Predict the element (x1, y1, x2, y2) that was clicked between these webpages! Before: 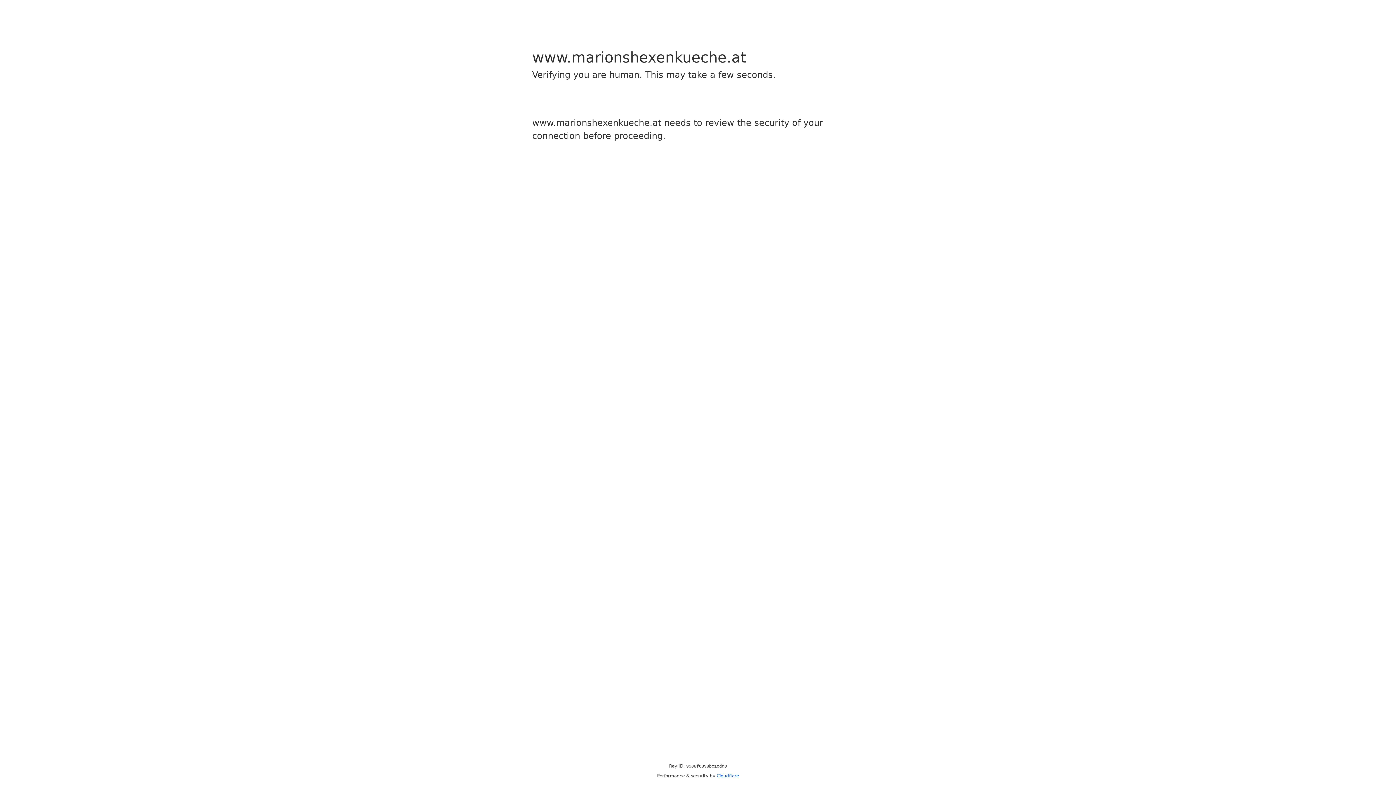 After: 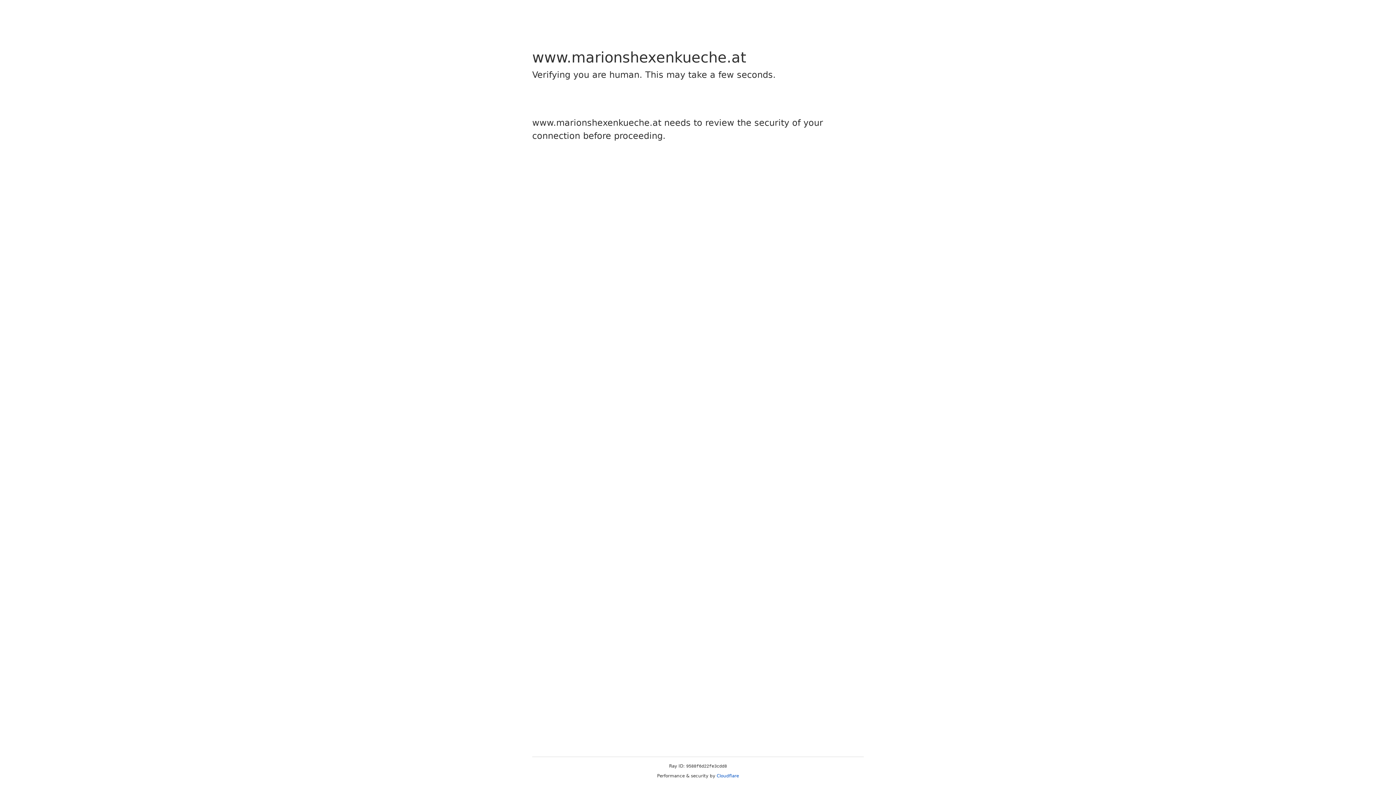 Action: bbox: (716, 773, 739, 778) label: Cloudflare